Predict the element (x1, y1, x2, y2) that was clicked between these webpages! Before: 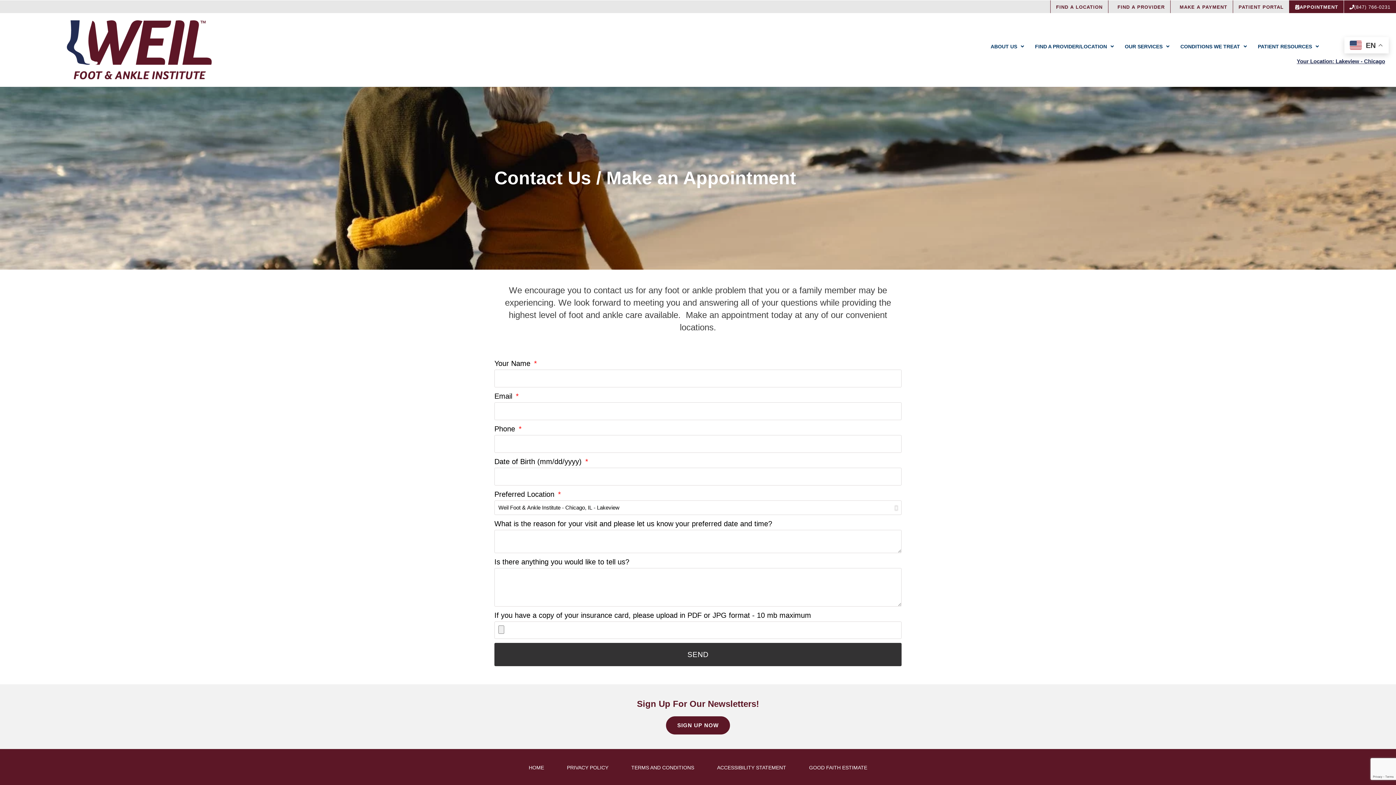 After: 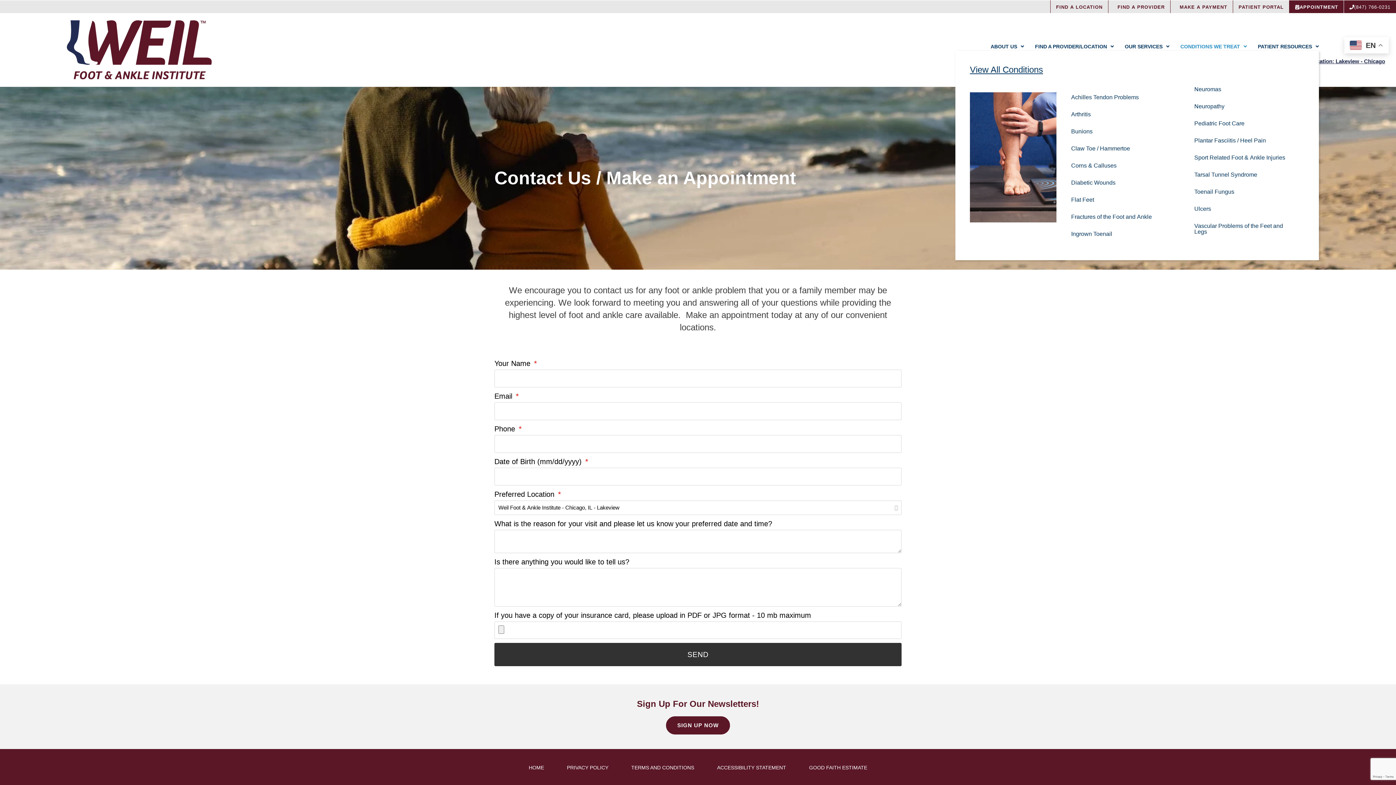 Action: label: CONDITIONS WE TREAT bbox: (1169, 42, 1247, 51)